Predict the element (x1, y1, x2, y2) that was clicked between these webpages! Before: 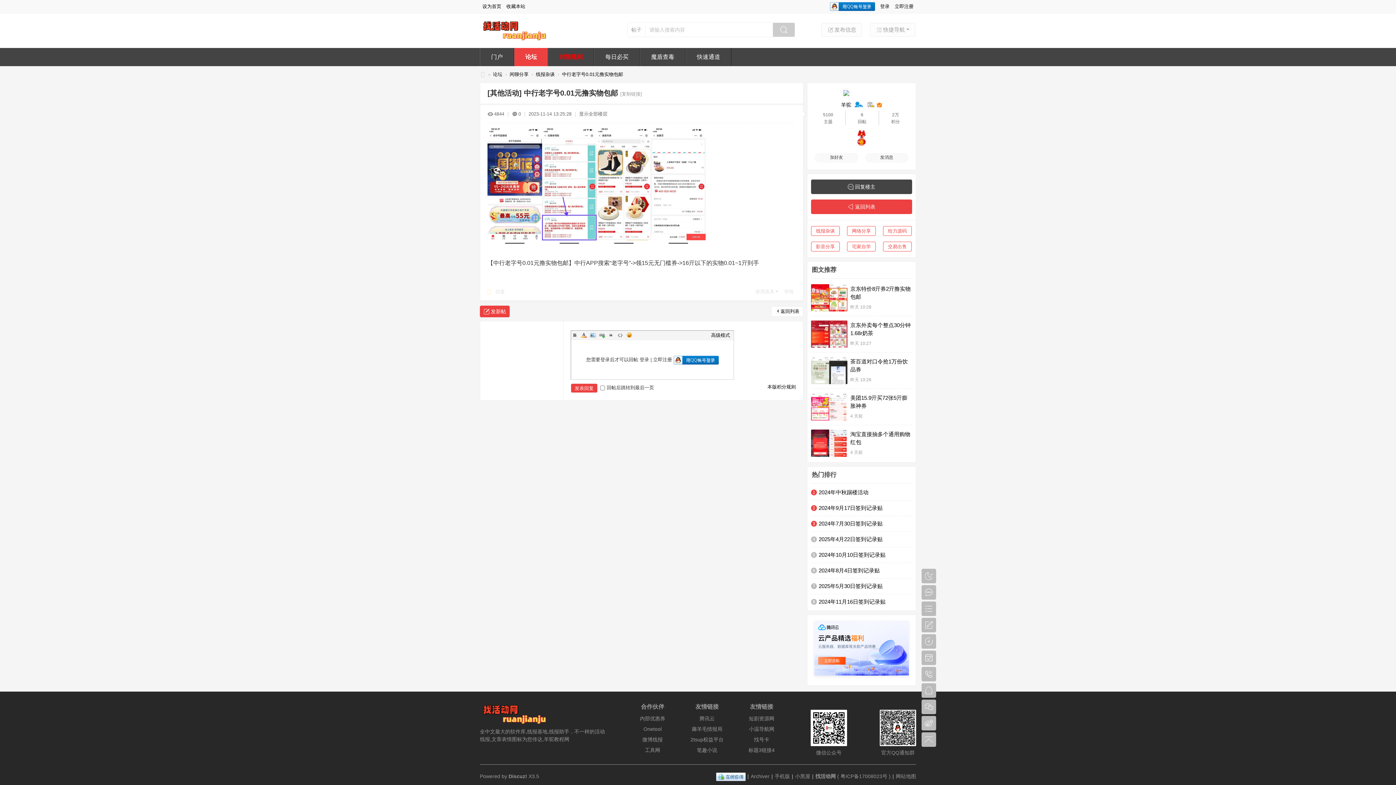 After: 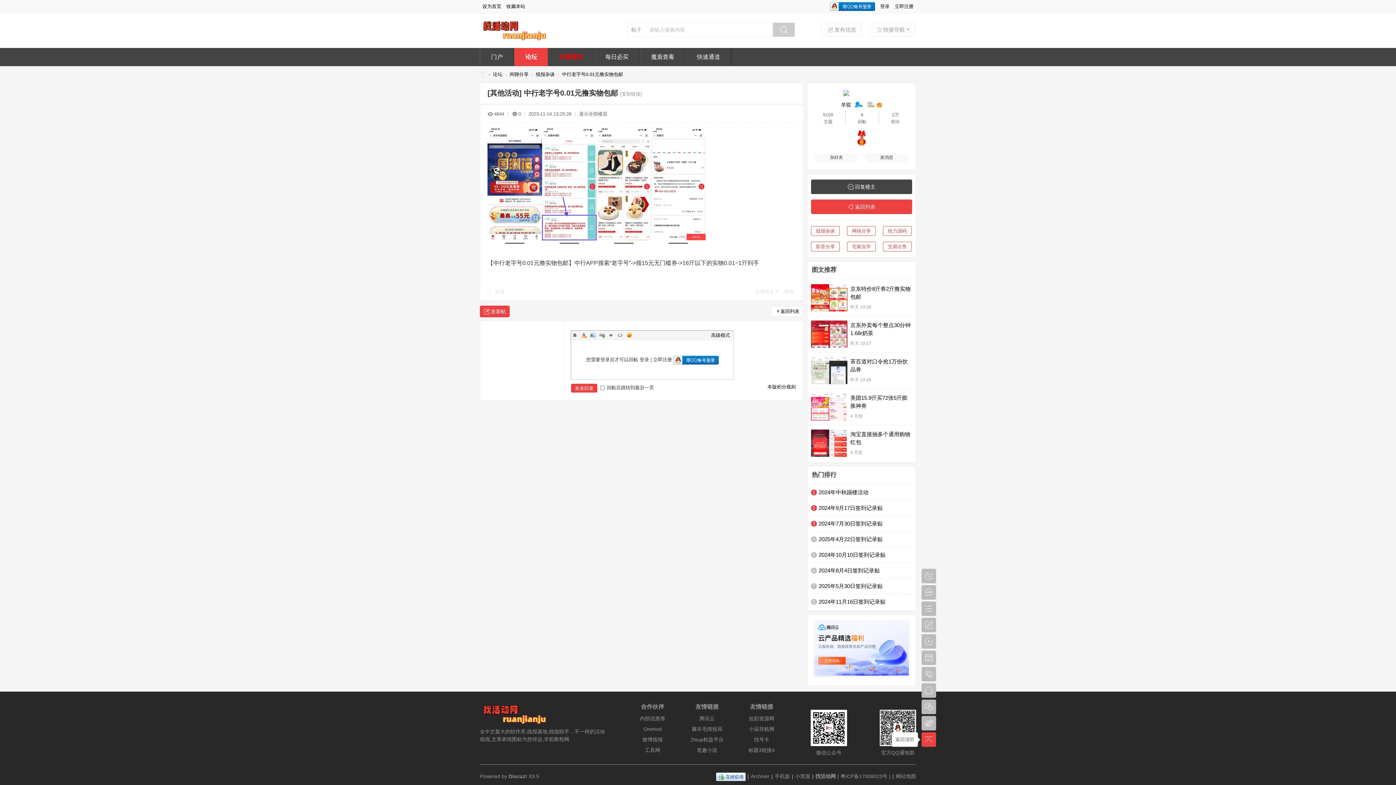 Action: bbox: (921, 732, 936, 747) label: 

